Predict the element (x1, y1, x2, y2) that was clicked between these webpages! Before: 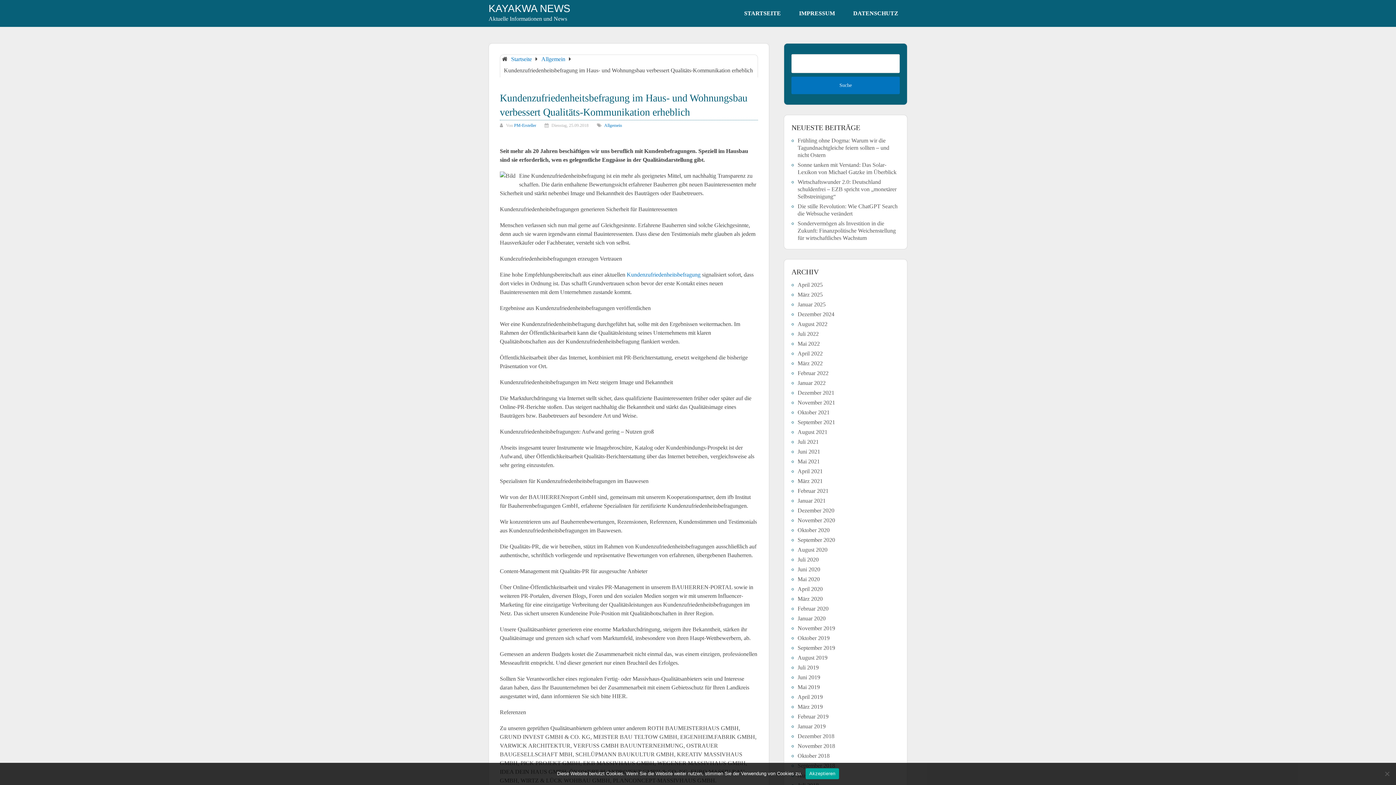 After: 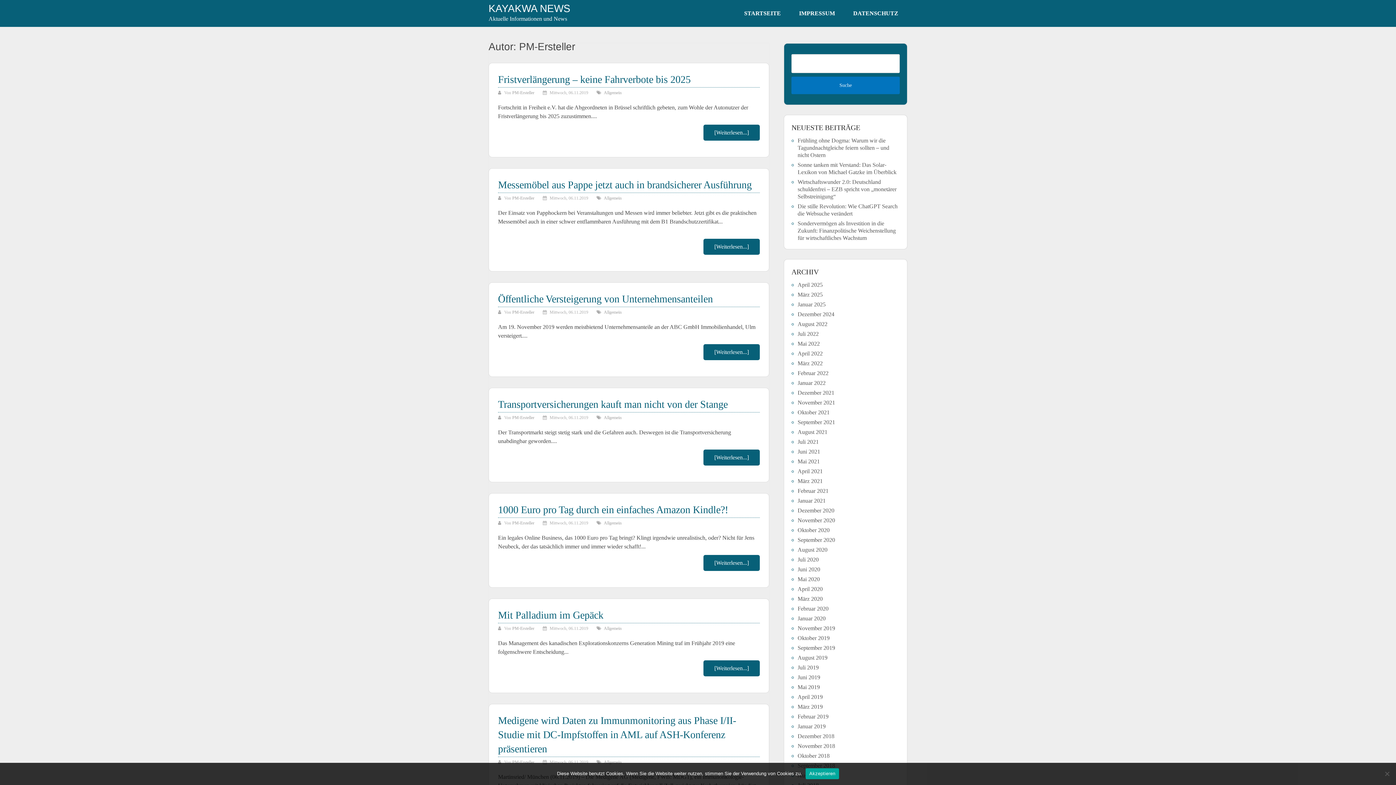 Action: label: PM-Ersteller bbox: (514, 122, 536, 128)